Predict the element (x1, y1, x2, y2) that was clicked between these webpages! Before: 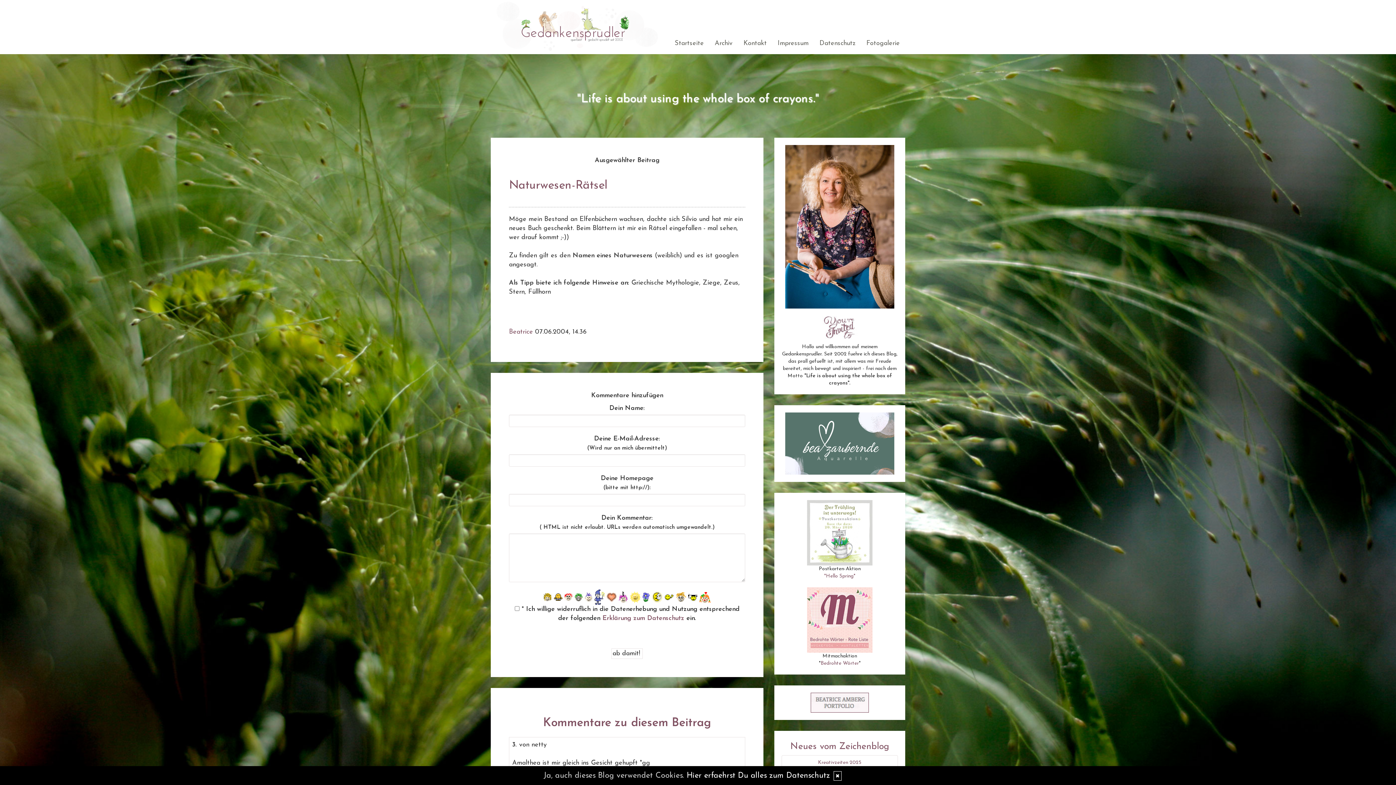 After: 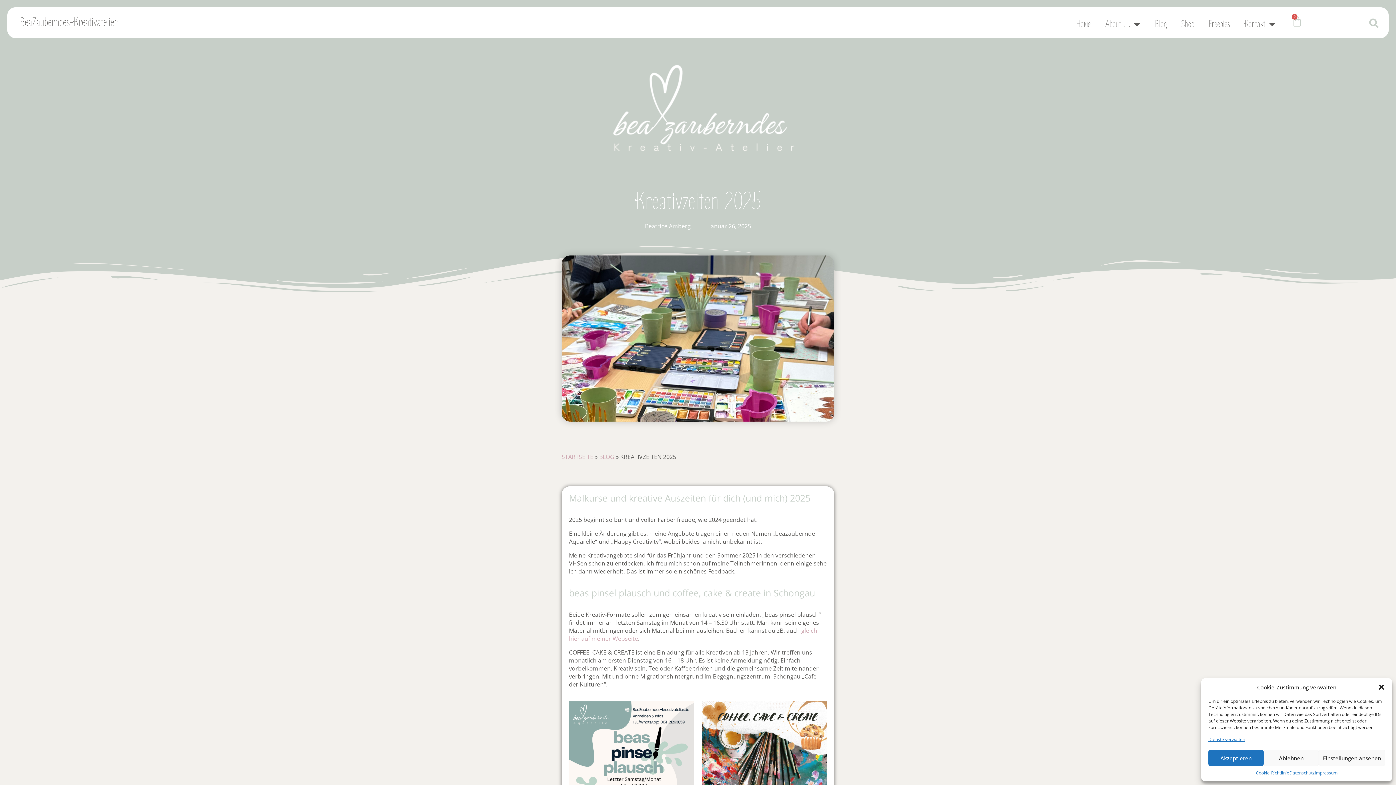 Action: label: Kreativzeiten 2025 bbox: (818, 760, 861, 765)